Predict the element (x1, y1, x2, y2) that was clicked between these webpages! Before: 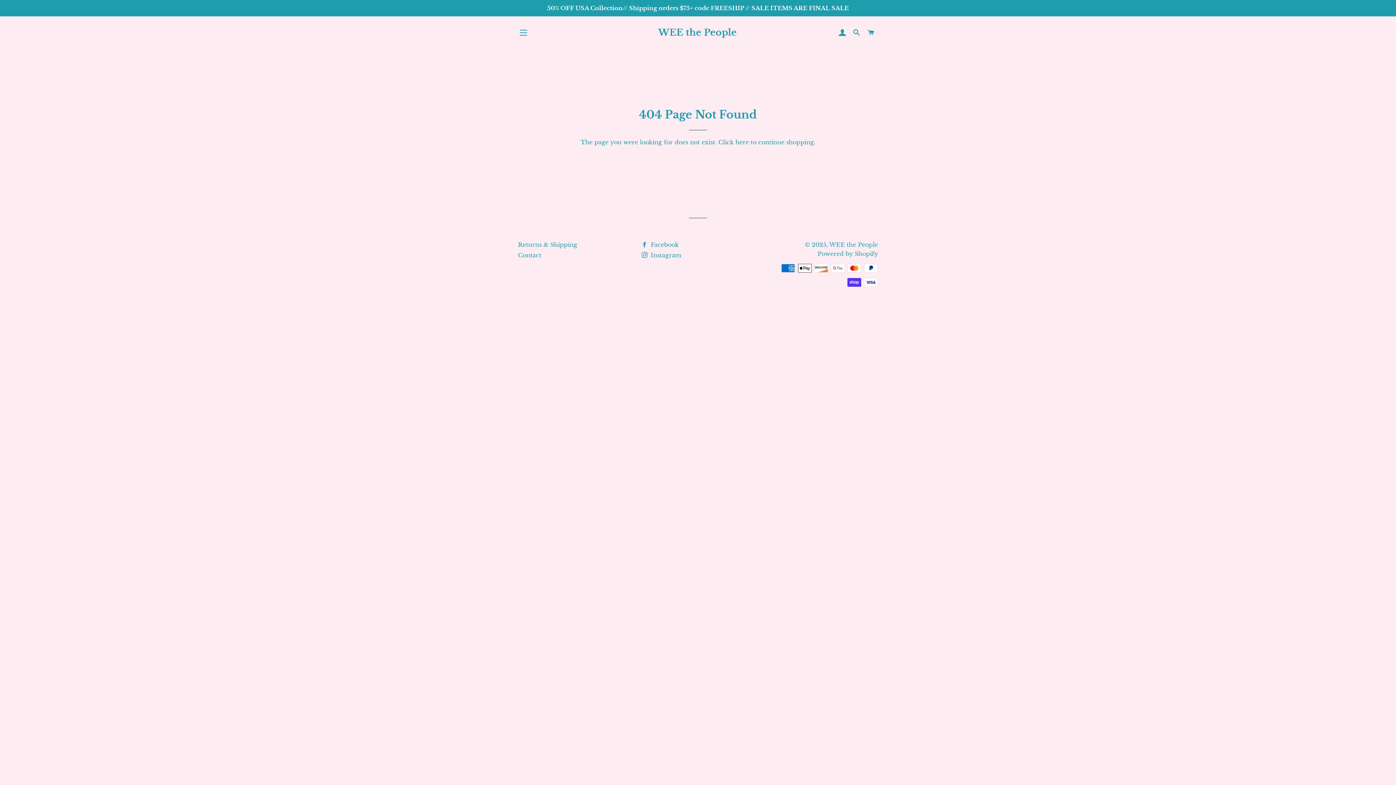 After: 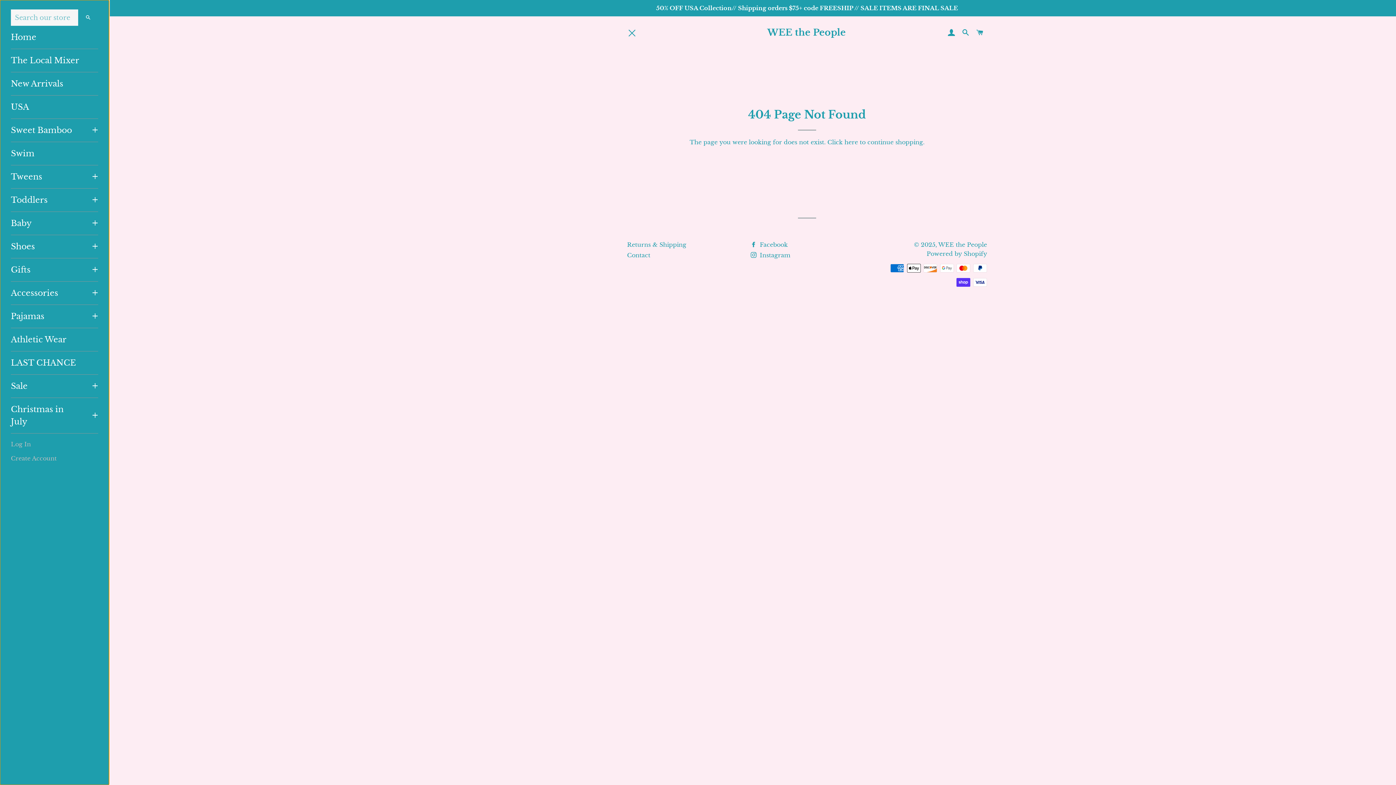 Action: bbox: (514, 23, 532, 41) label: Site navigation